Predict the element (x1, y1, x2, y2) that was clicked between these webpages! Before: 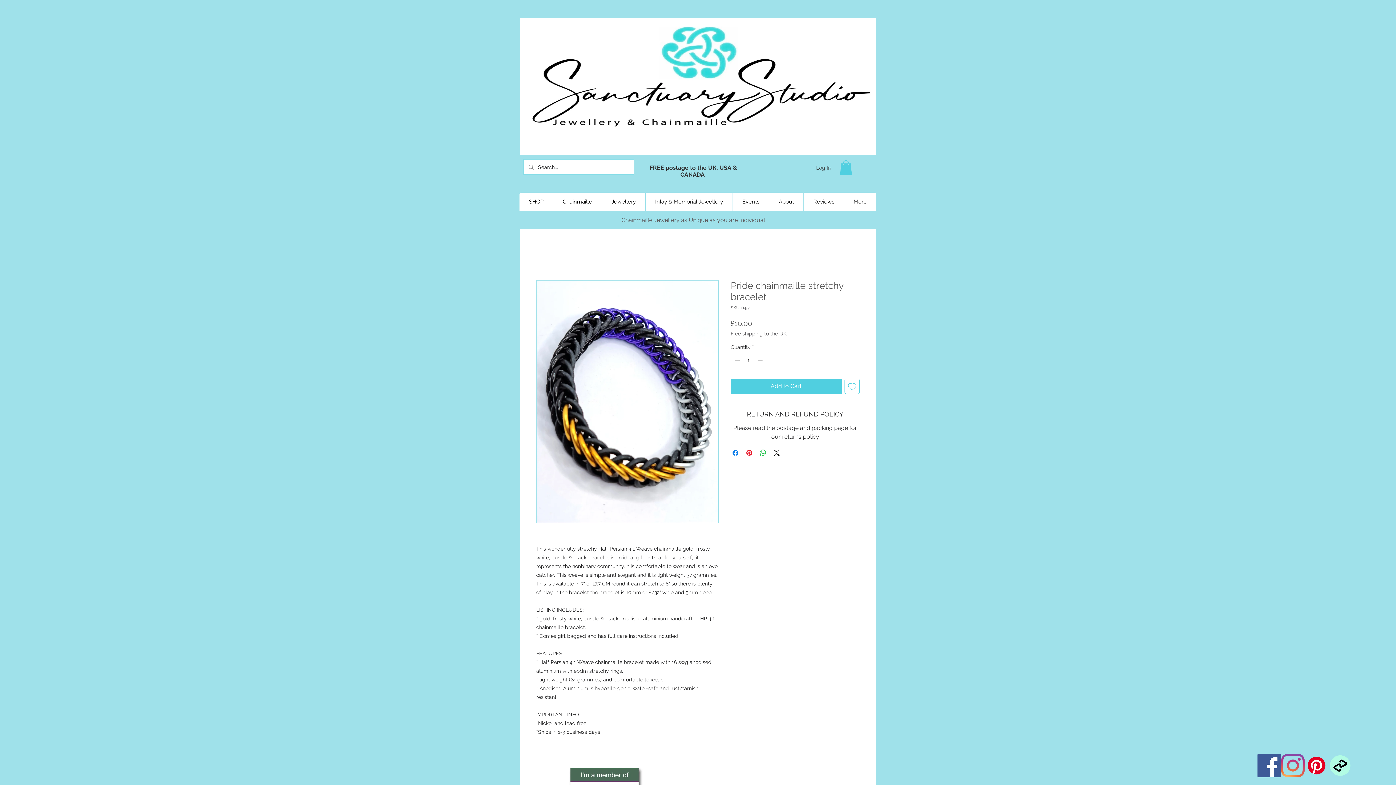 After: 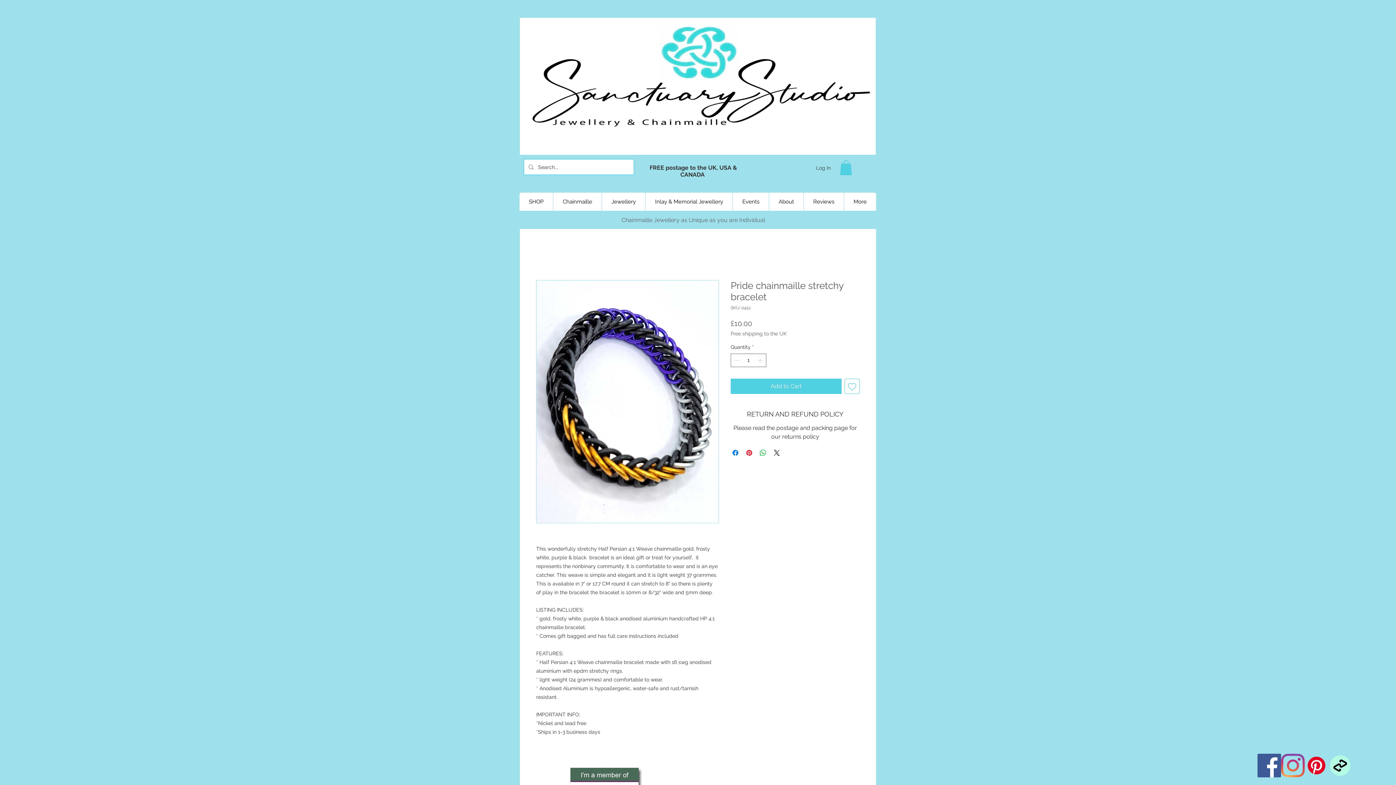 Action: bbox: (1281, 754, 1305, 777) label: Instagram